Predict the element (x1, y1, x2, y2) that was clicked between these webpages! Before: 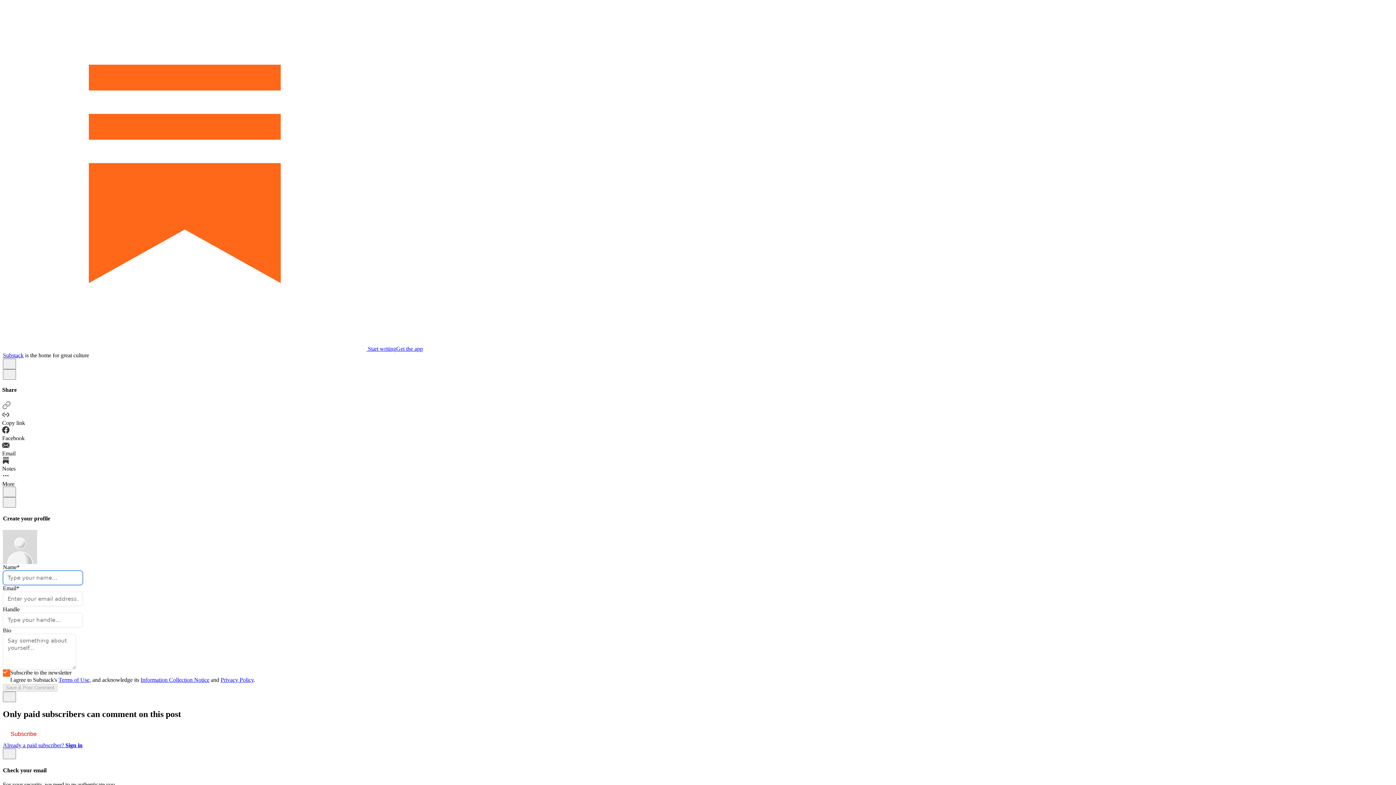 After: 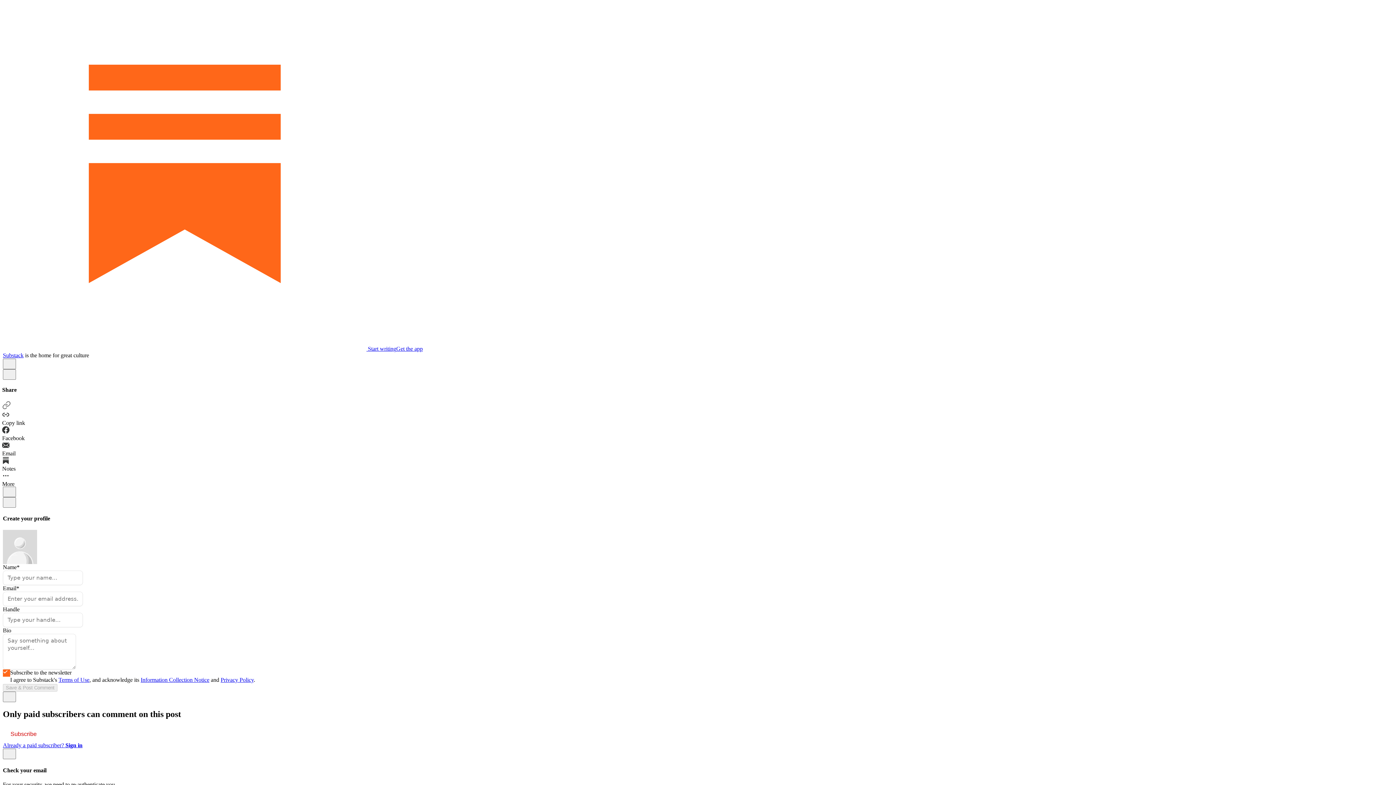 Action: label: Information Collection Notice bbox: (140, 676, 209, 683)